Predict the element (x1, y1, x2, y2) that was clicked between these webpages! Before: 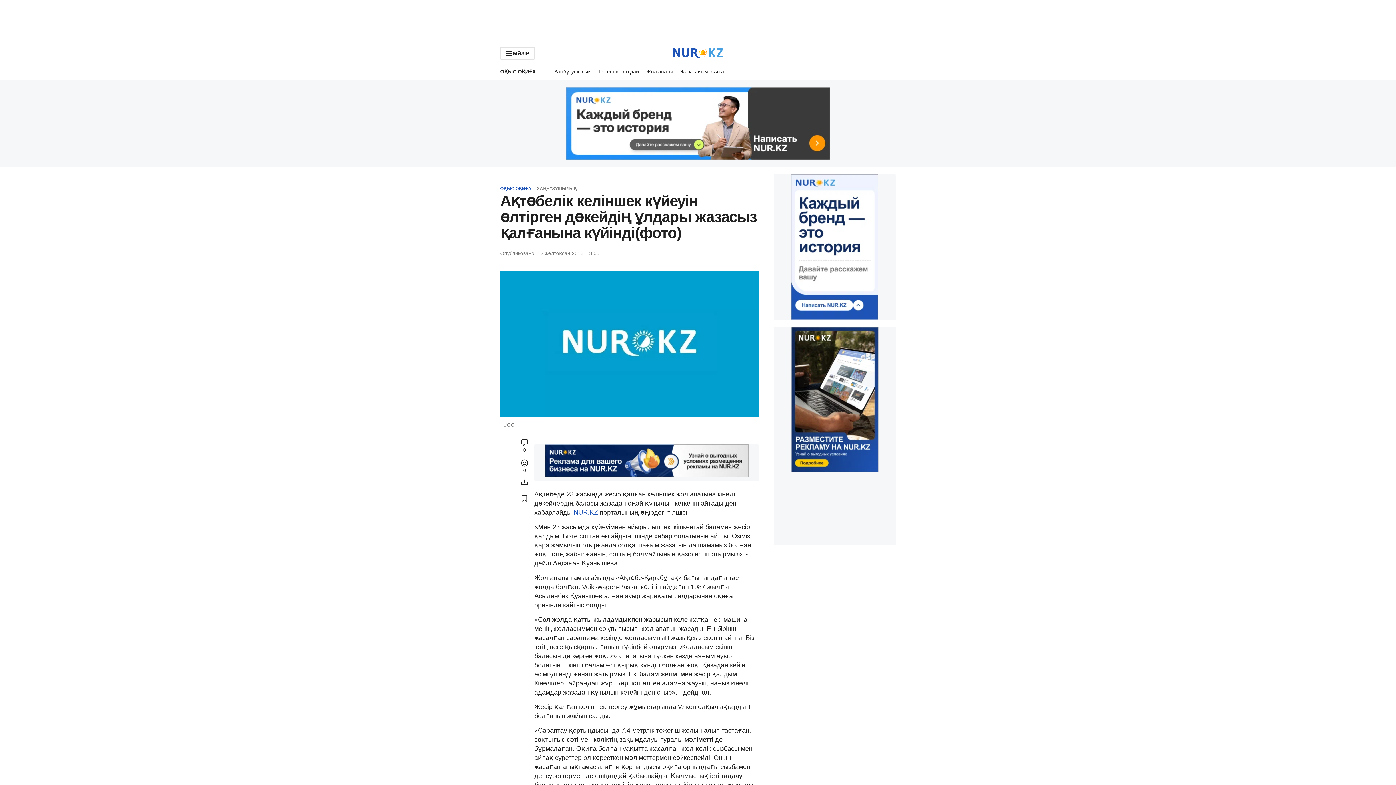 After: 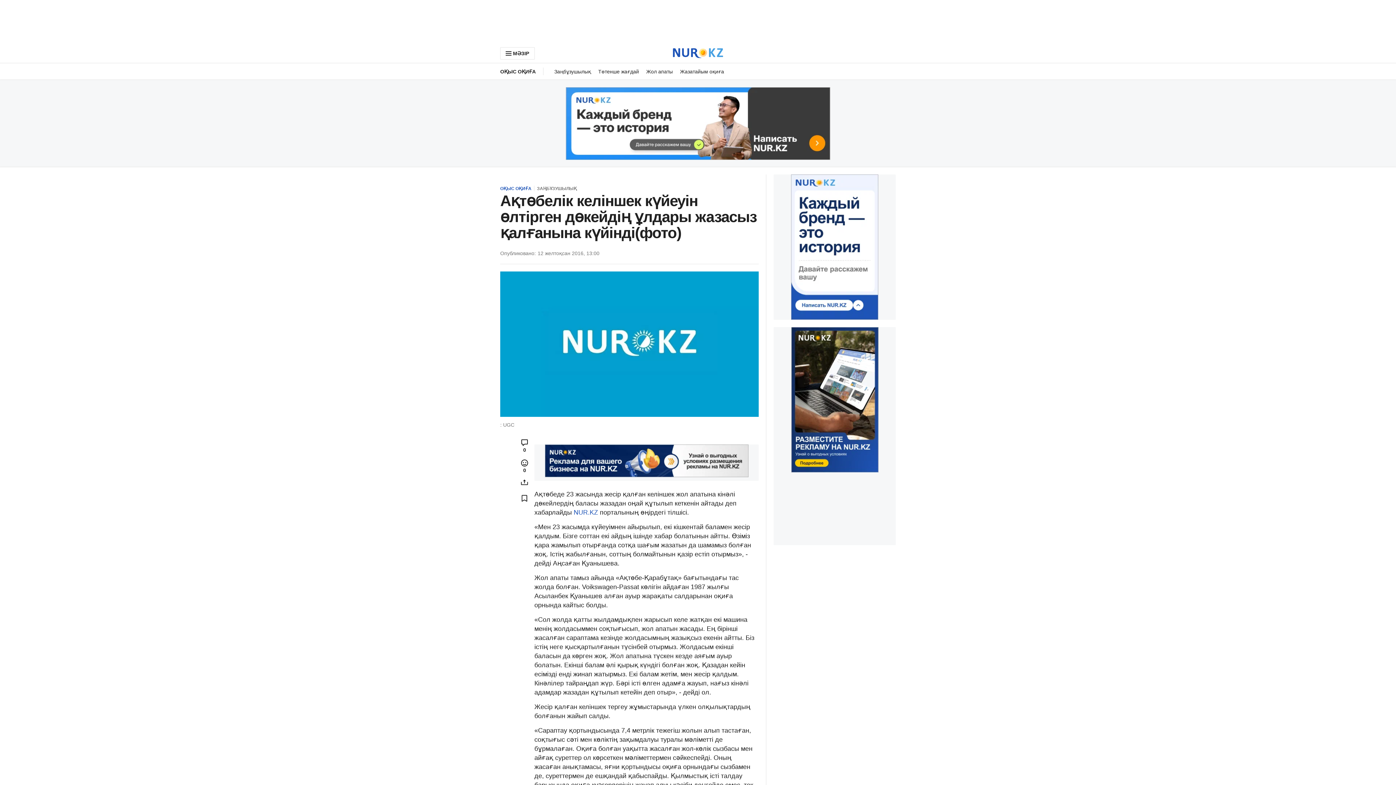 Action: bbox: (0, 0, 1396, 43) label: Download Nur.kz application